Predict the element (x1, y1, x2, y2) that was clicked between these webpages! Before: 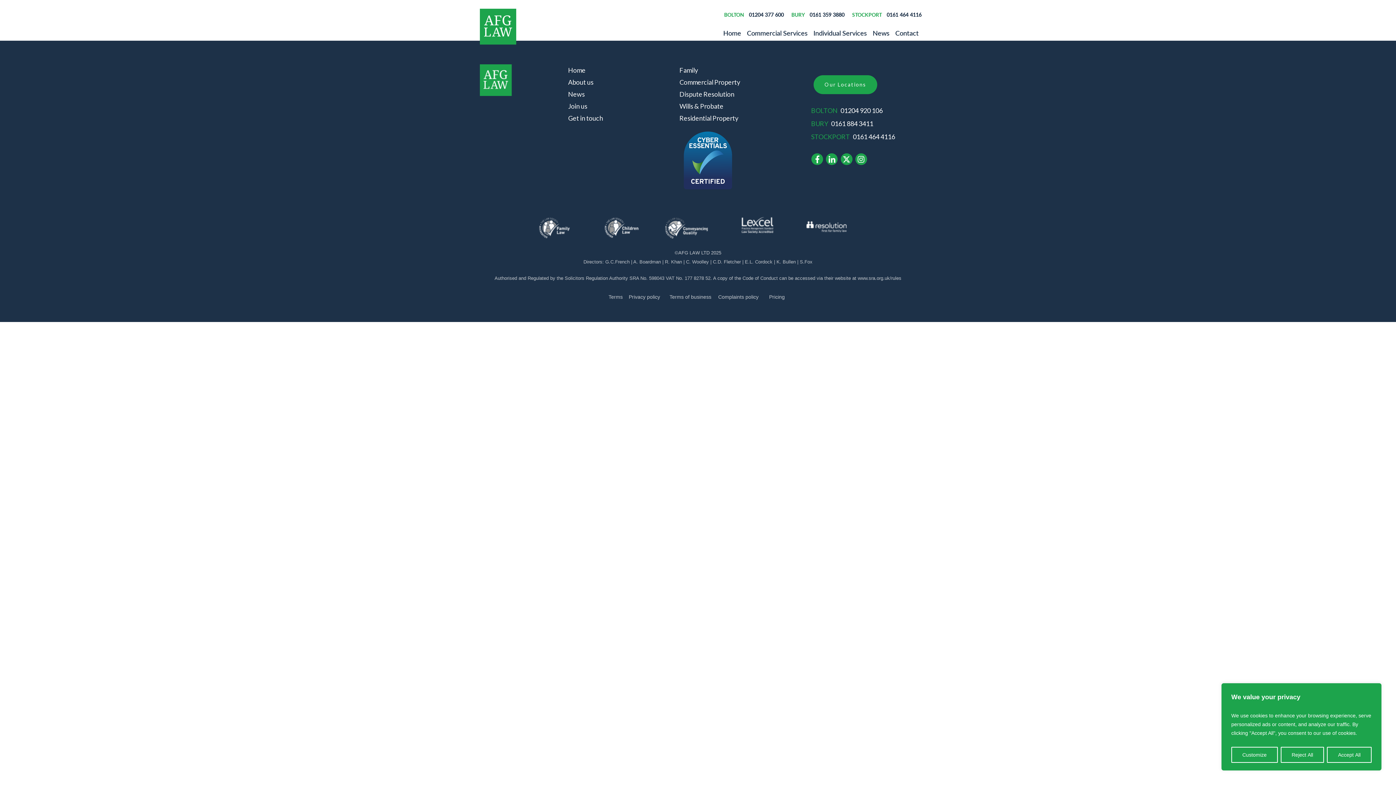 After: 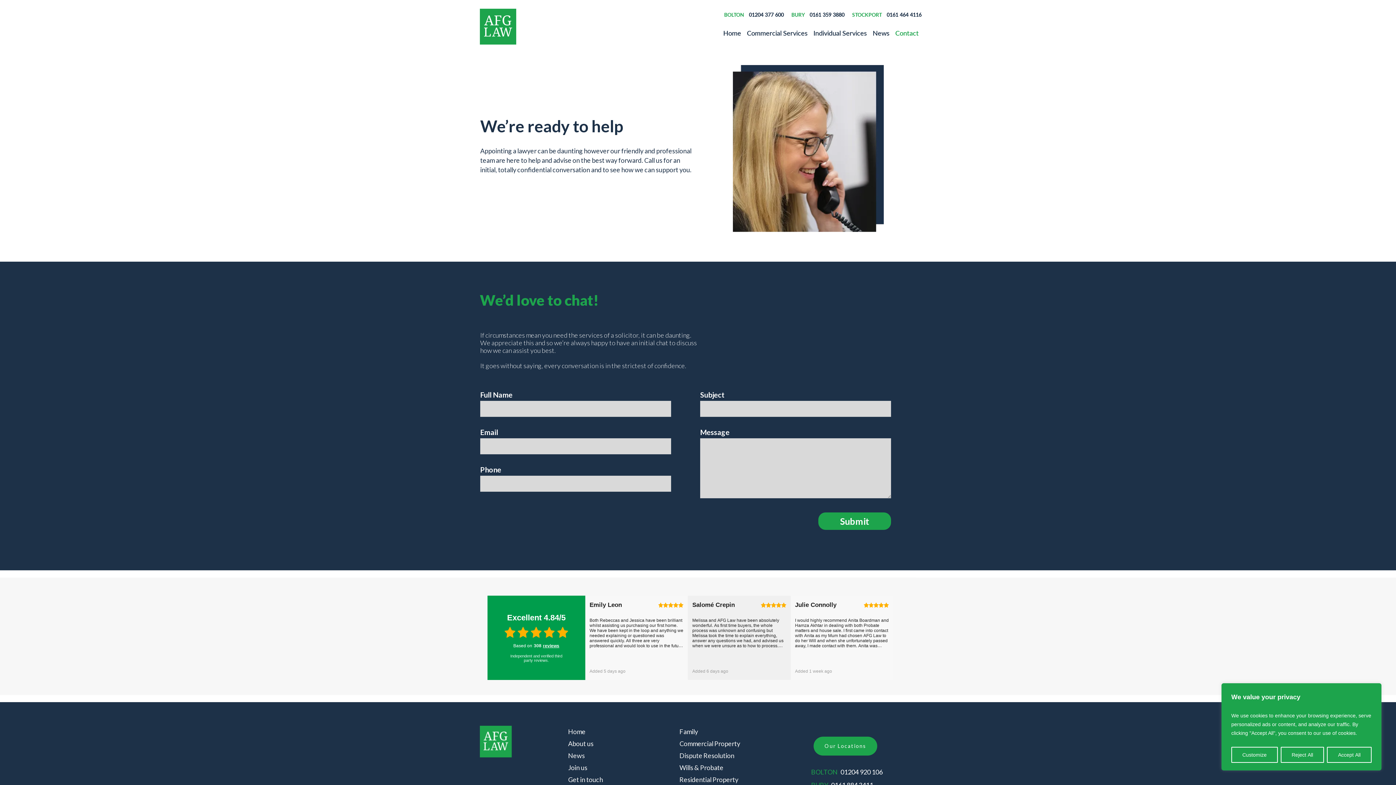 Action: label: Contact bbox: (892, 25, 921, 46)